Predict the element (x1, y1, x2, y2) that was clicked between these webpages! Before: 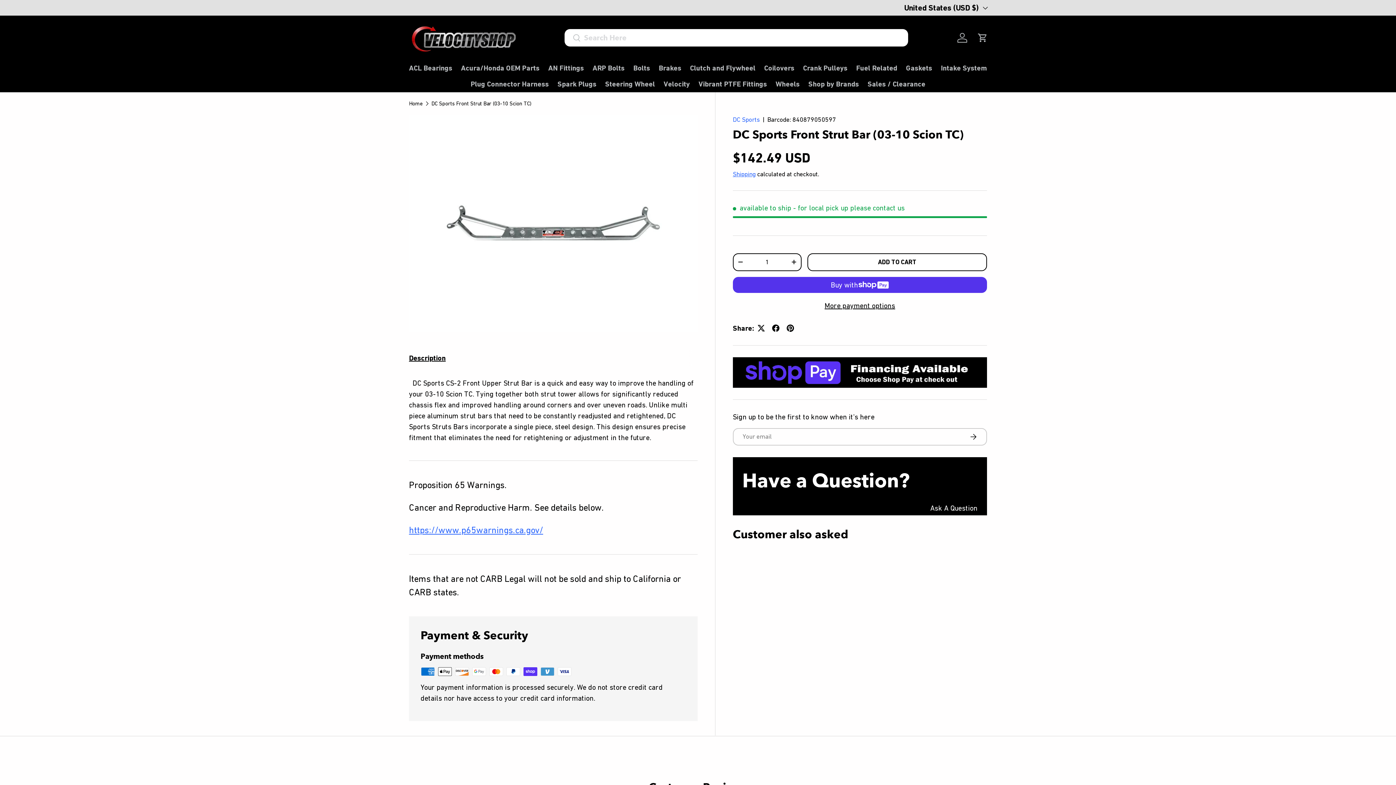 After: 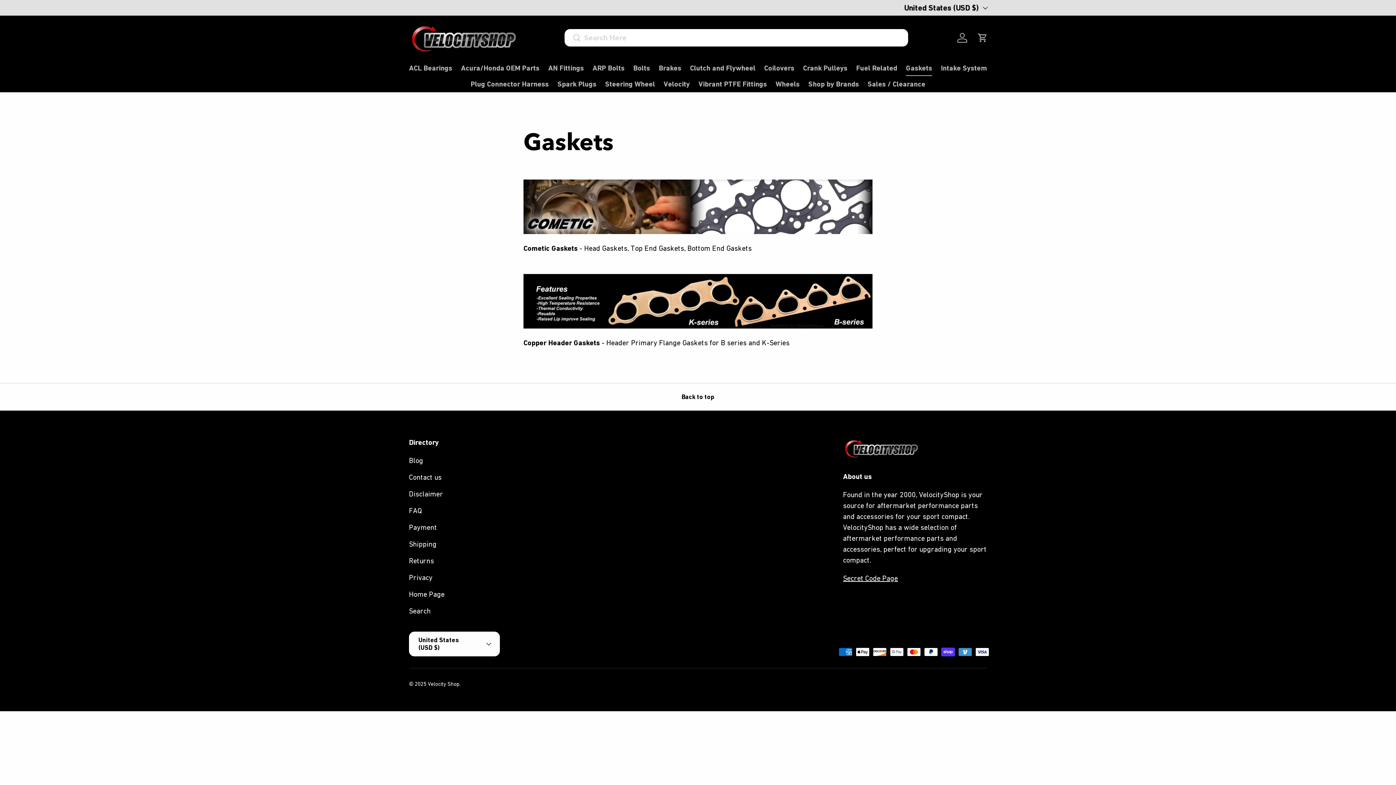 Action: bbox: (906, 59, 932, 75) label: Gaskets